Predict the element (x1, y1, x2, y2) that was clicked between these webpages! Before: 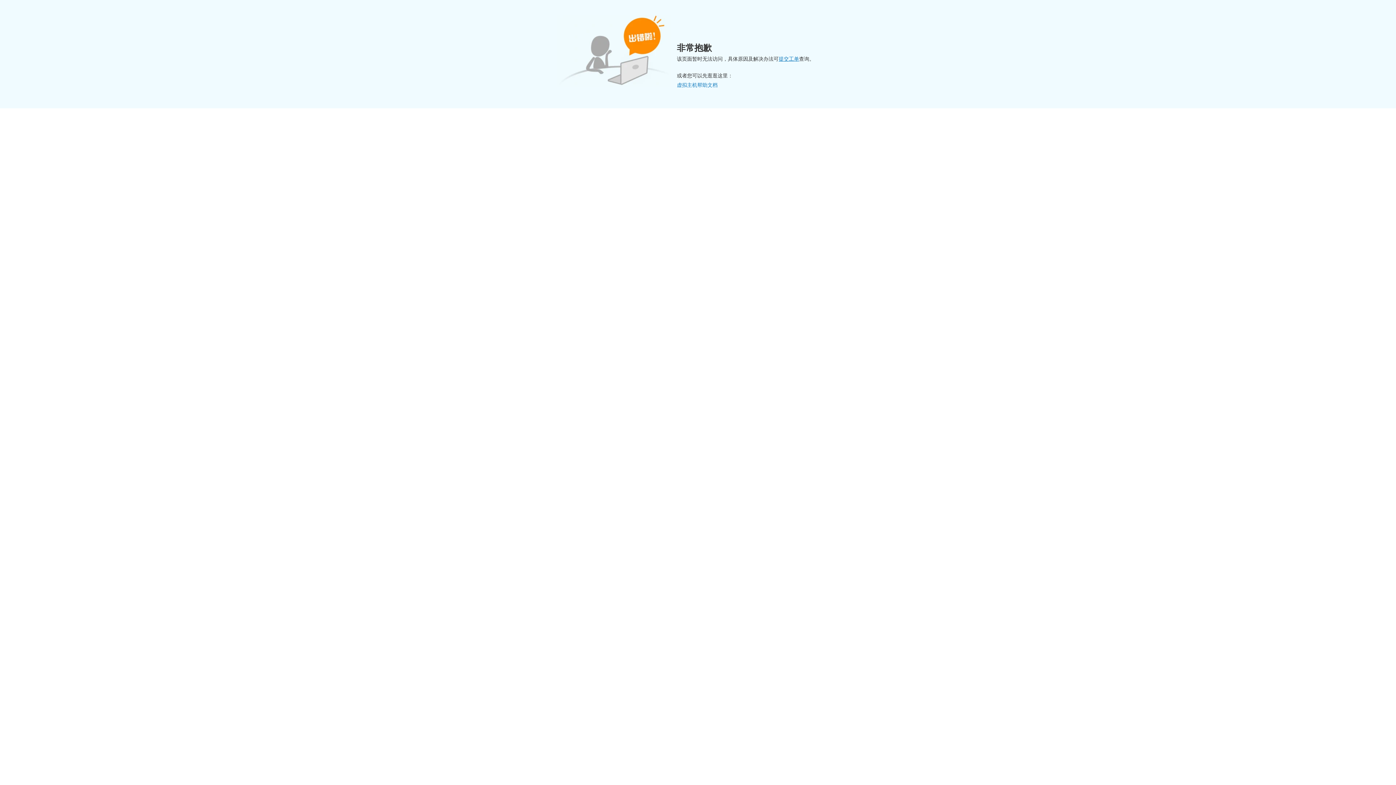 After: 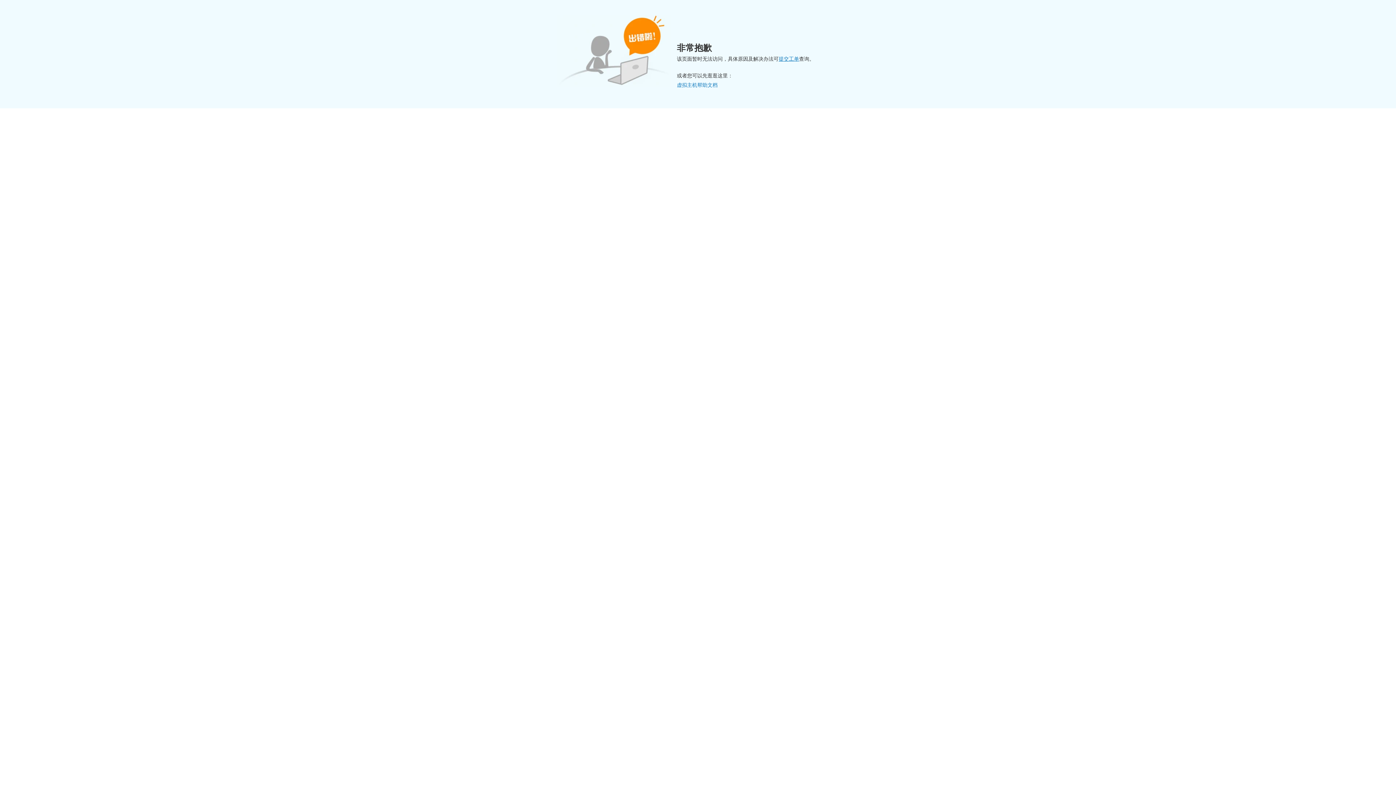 Action: label: 虚拟主机帮助文档 bbox: (677, 82, 717, 88)